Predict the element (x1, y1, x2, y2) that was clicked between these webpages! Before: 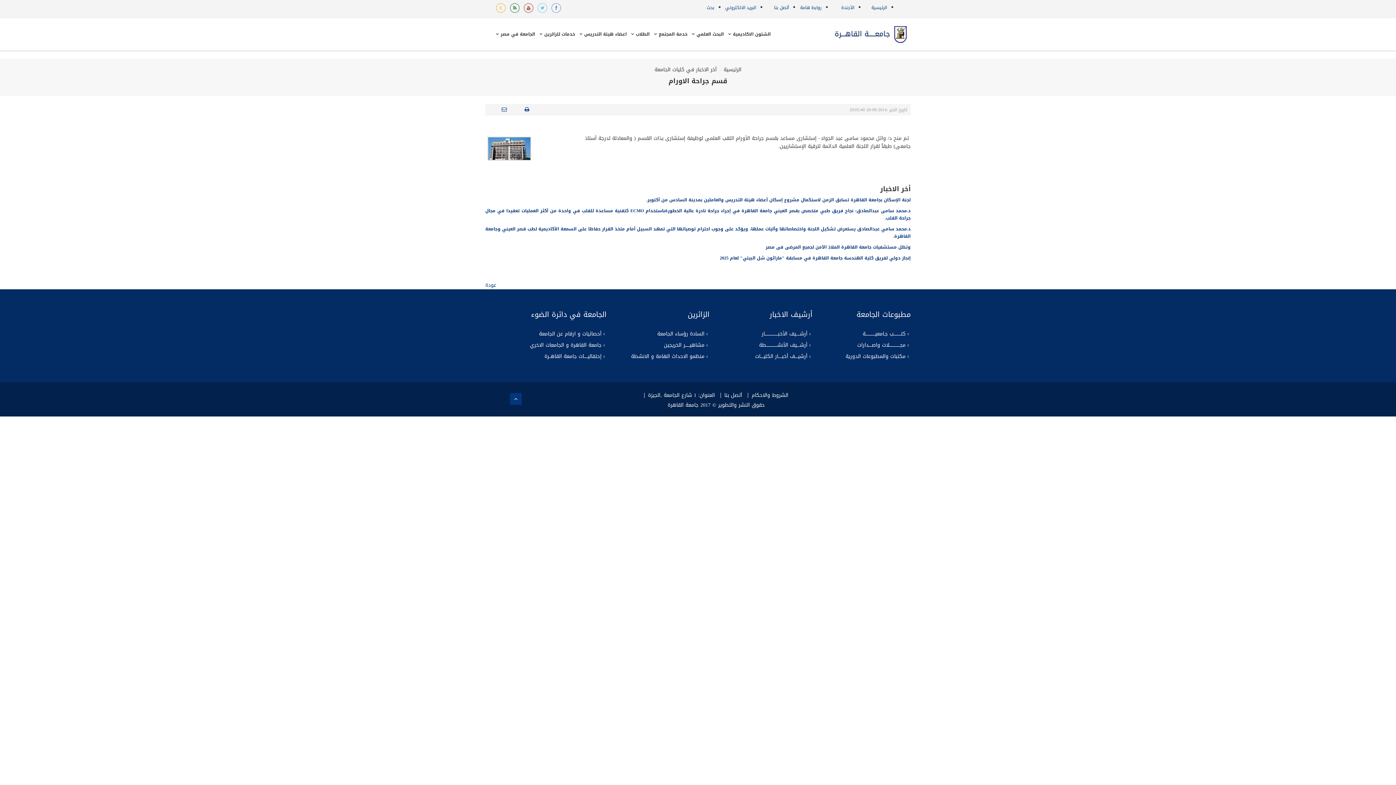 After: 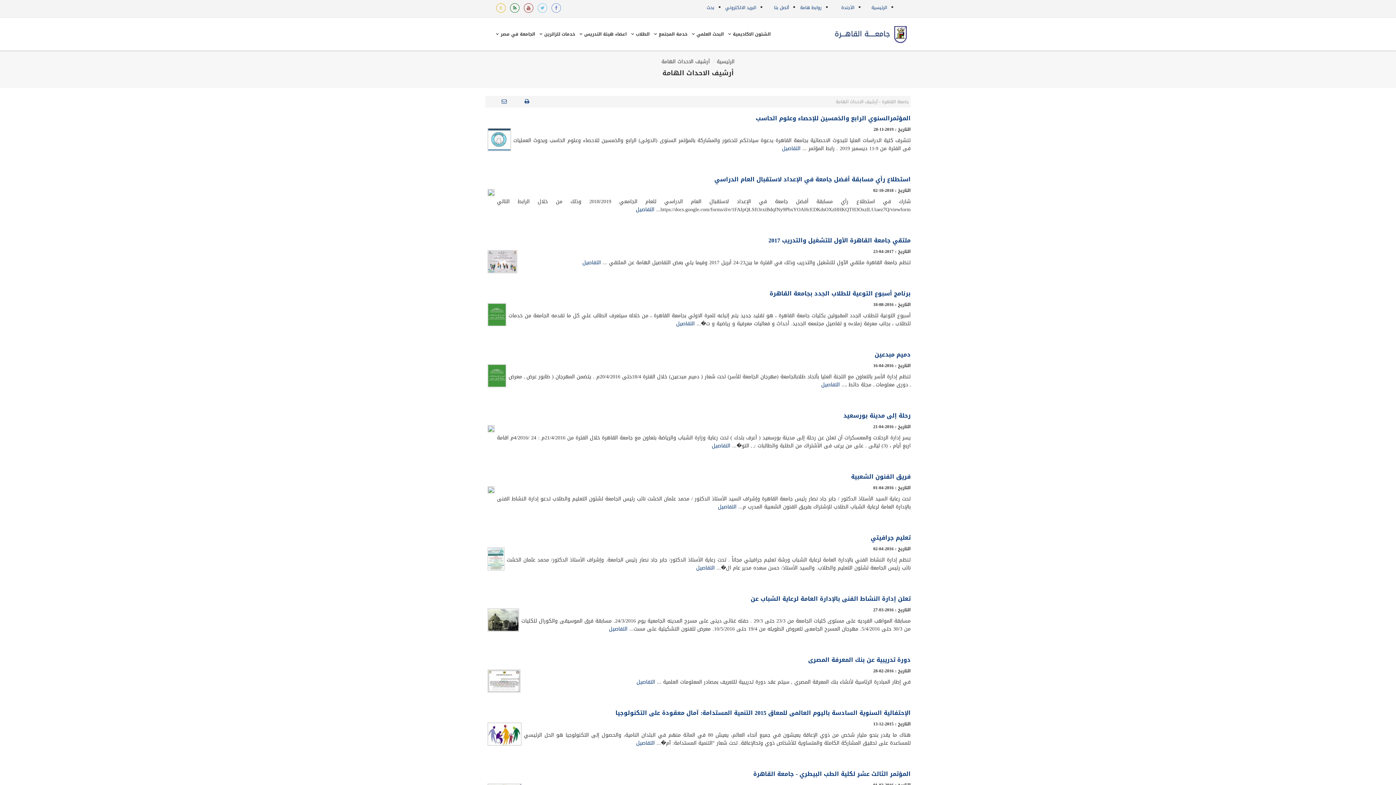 Action: label: أرشــــيف الأنشـــــــــــــــطة bbox: (759, 341, 809, 349)